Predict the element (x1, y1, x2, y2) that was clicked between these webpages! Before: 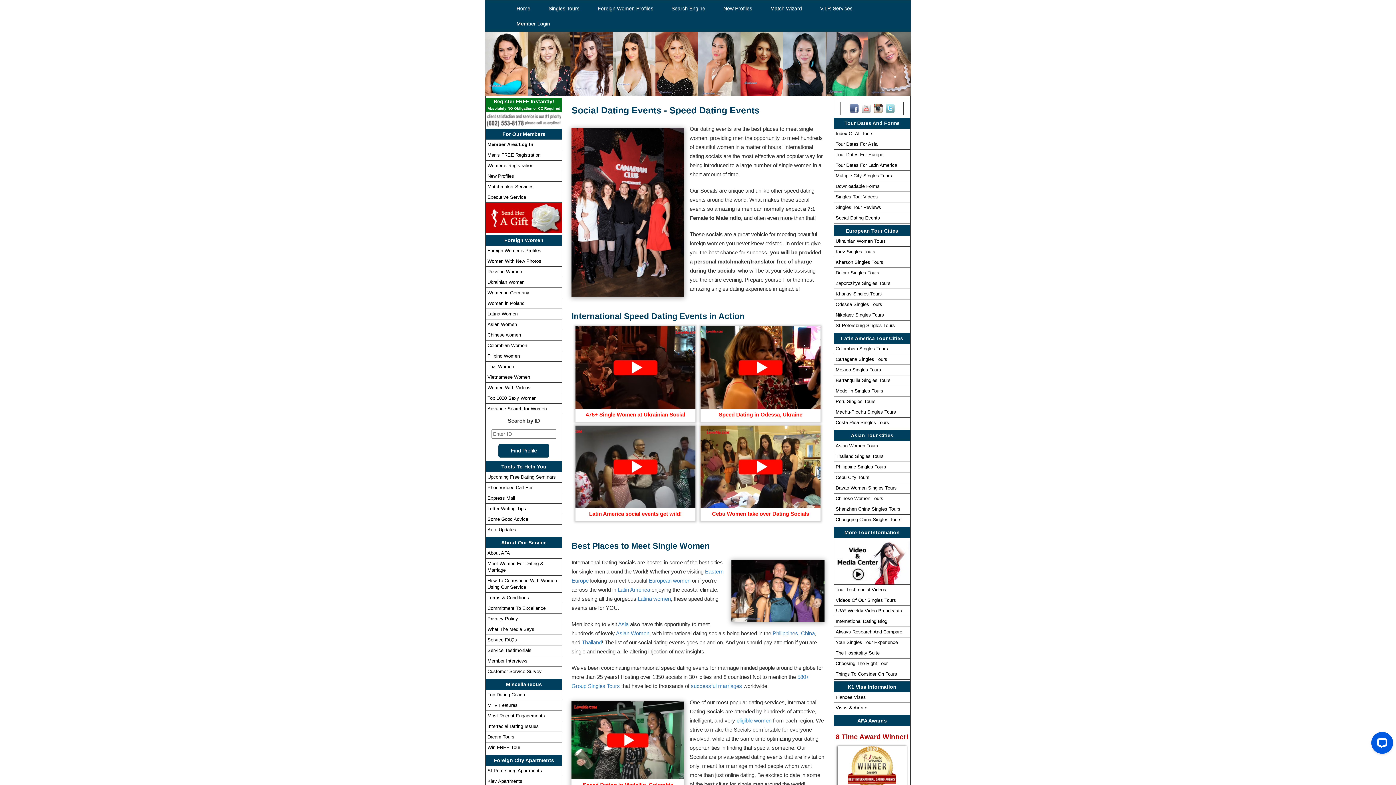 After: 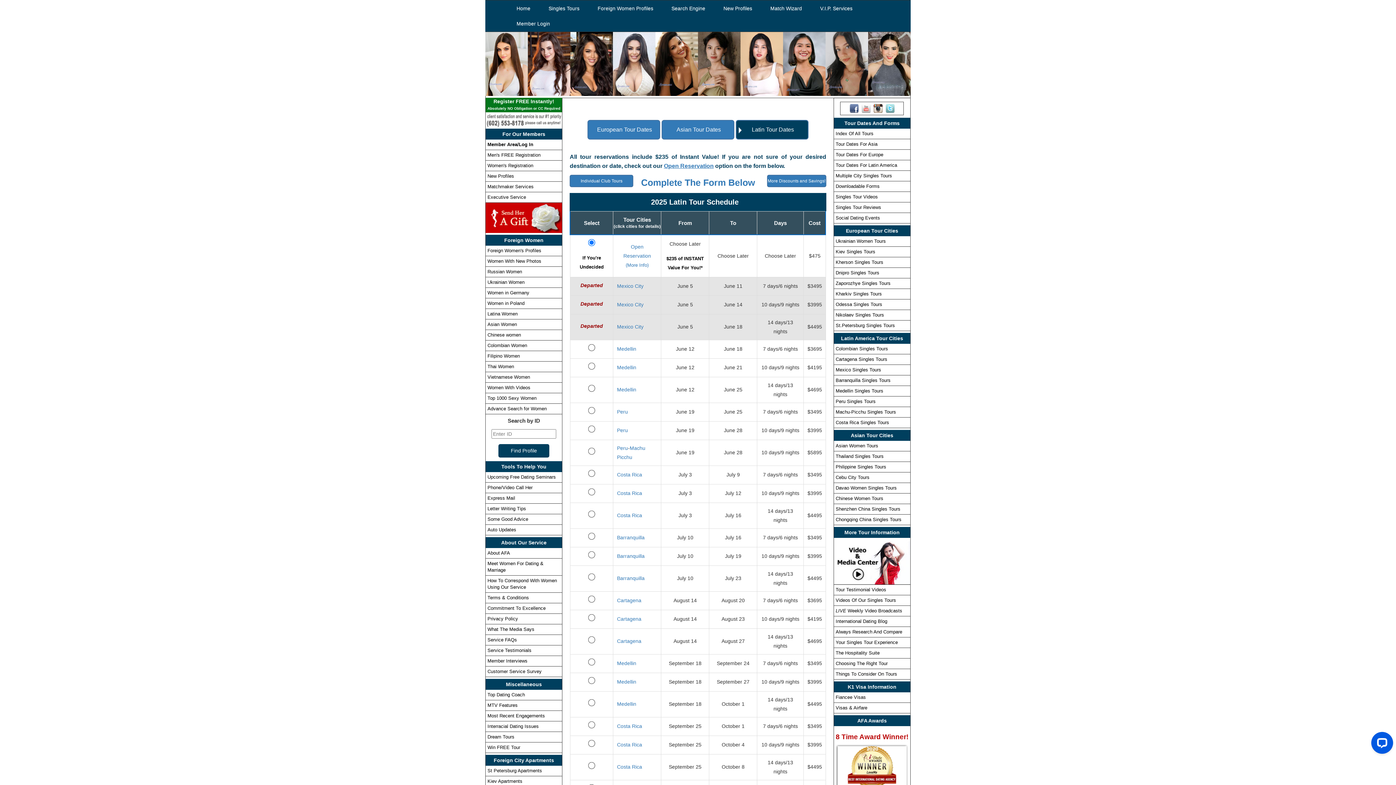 Action: label: Latin America bbox: (617, 587, 650, 593)